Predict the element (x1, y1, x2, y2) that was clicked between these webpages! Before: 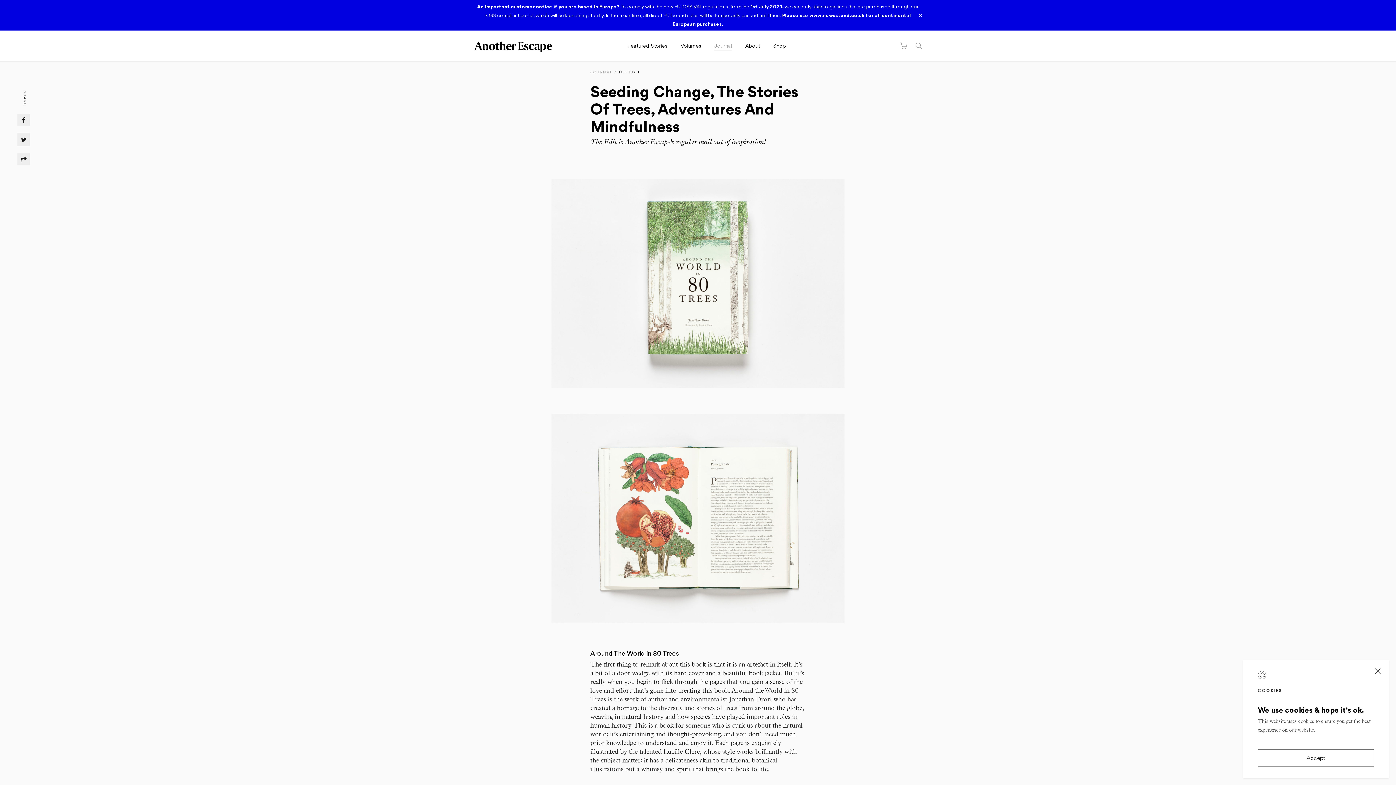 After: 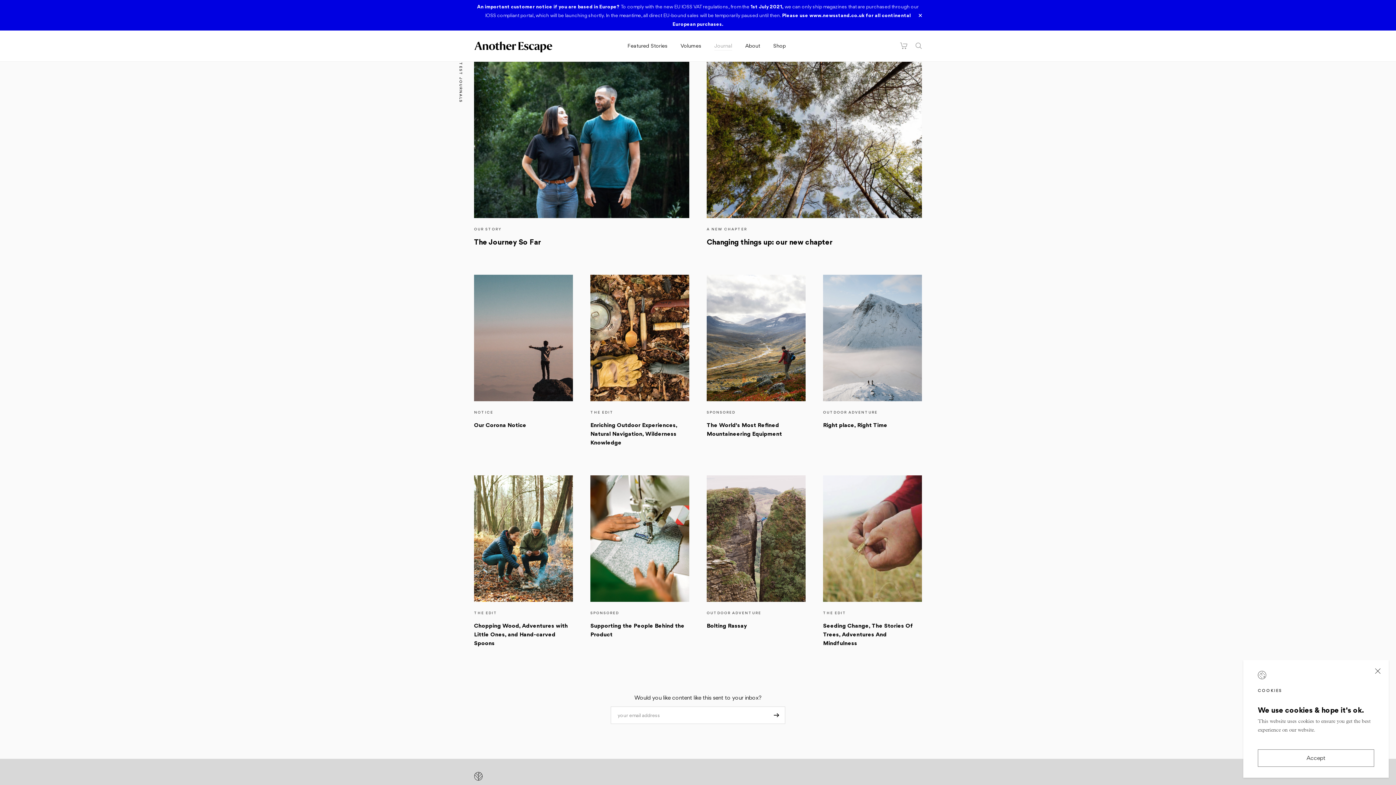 Action: label: Journal bbox: (714, 41, 732, 50)